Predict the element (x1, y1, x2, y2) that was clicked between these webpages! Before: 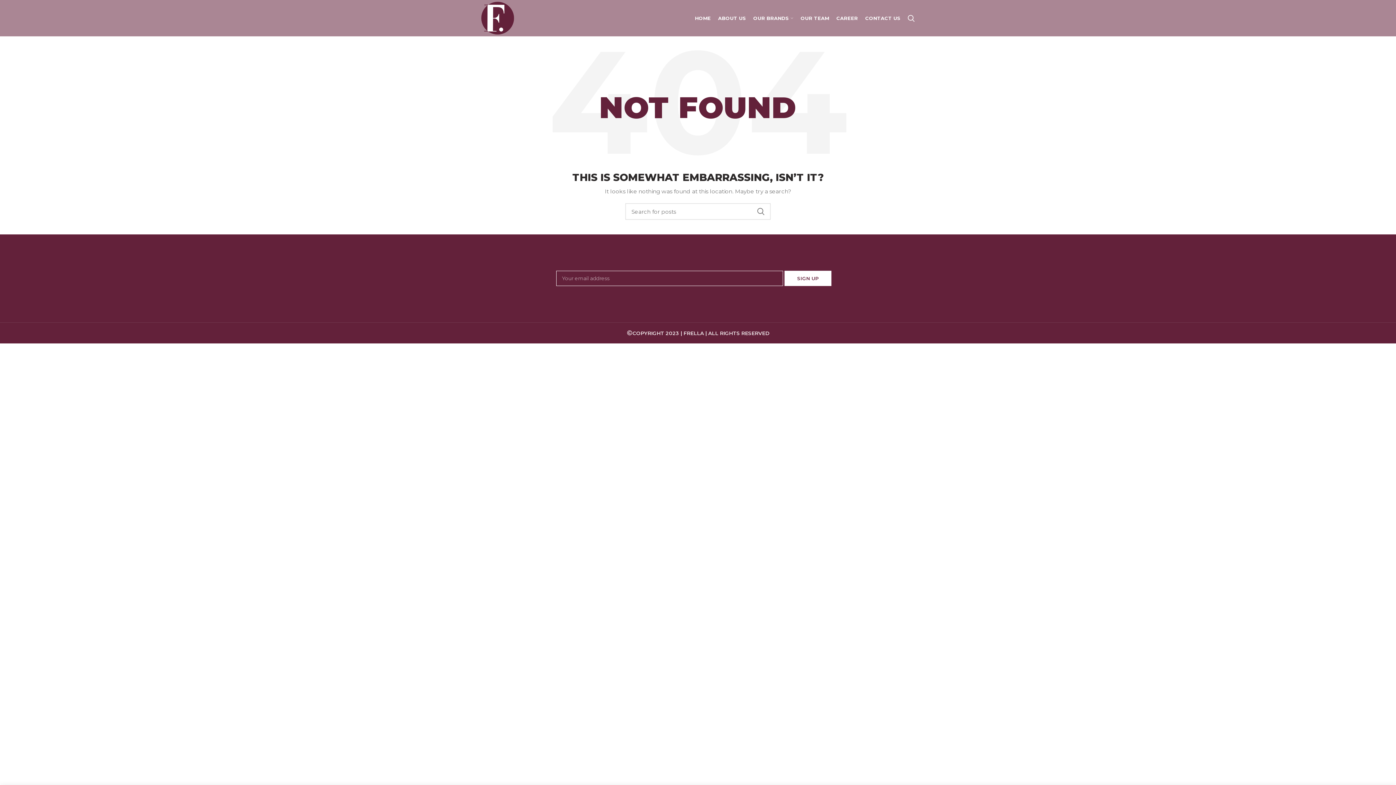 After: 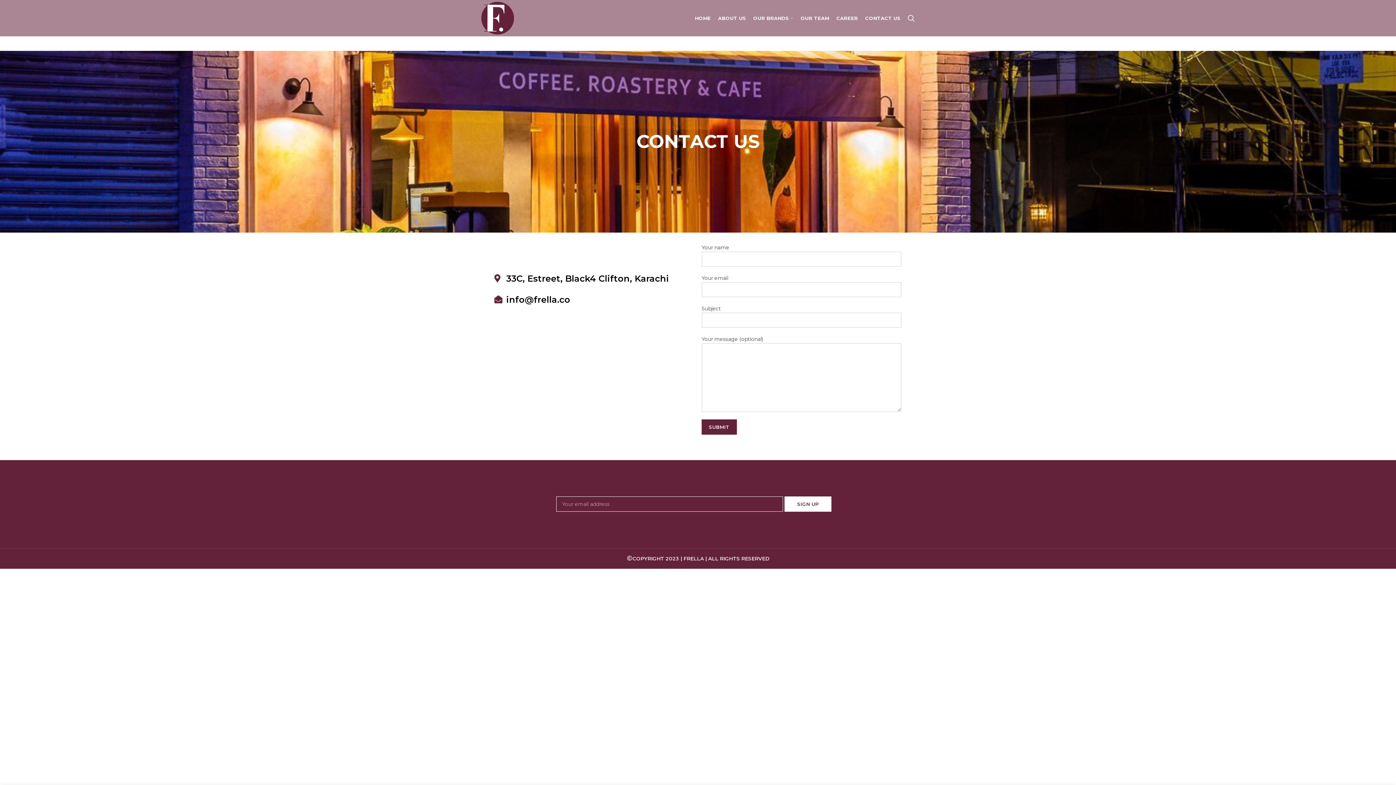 Action: label: CONTACT US bbox: (861, 10, 904, 25)